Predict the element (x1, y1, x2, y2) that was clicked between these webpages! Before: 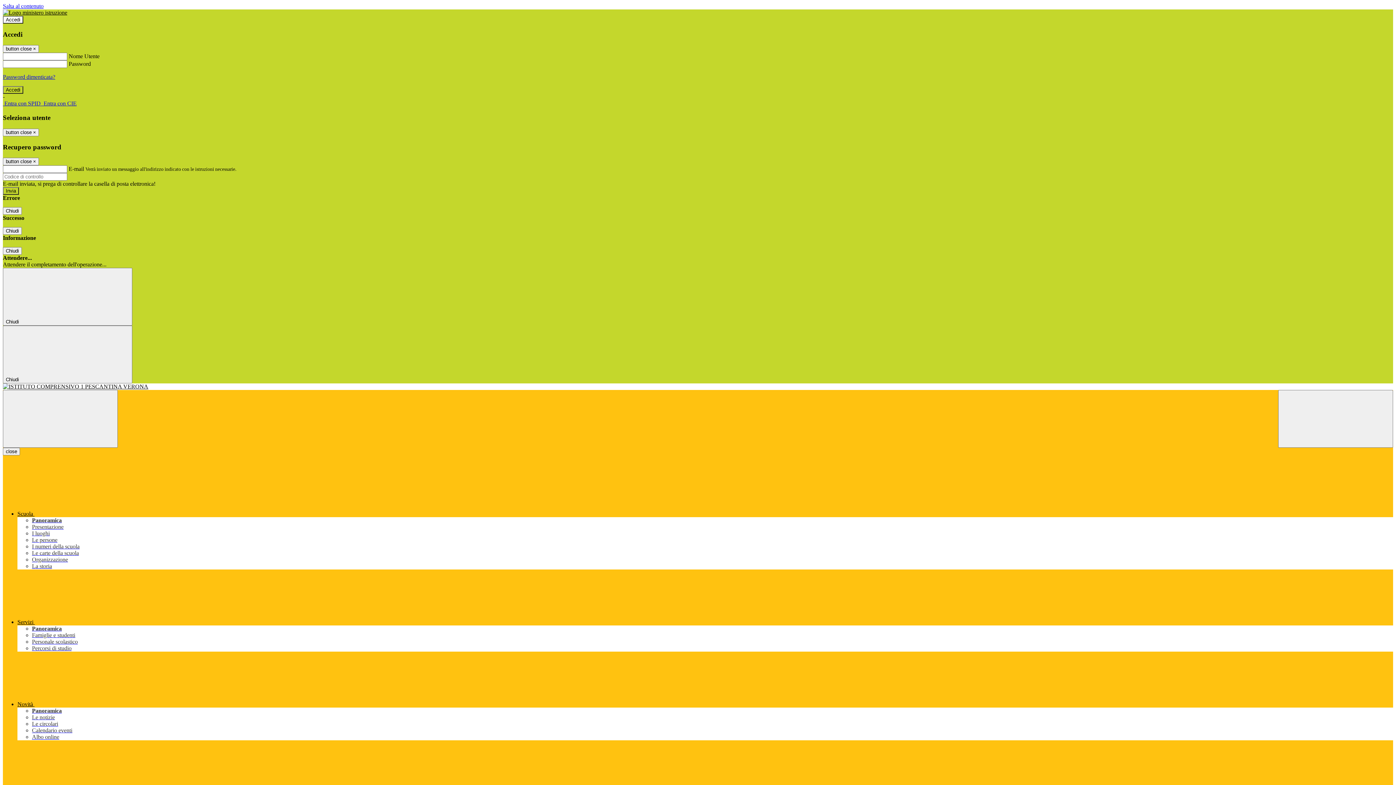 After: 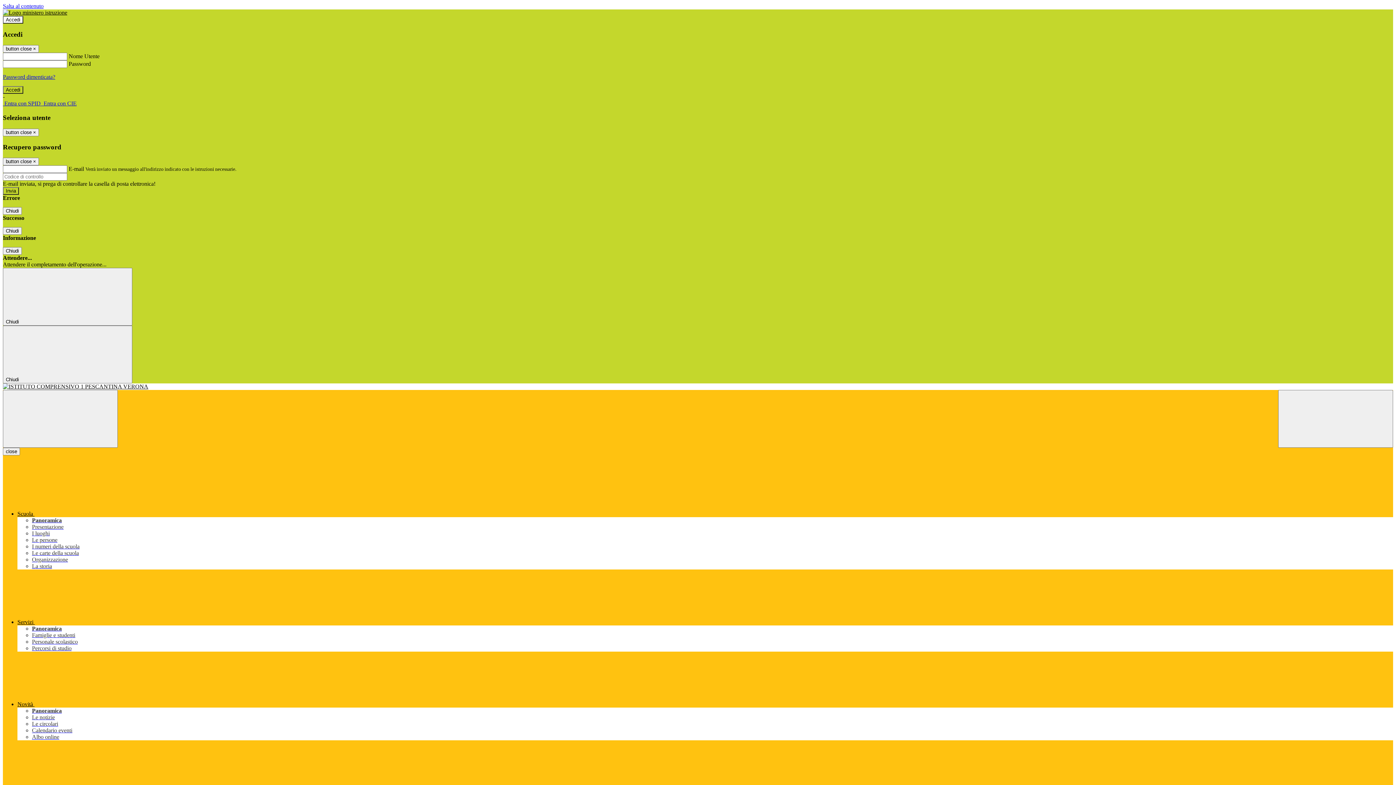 Action: label: Percorsi di studio bbox: (32, 645, 71, 651)